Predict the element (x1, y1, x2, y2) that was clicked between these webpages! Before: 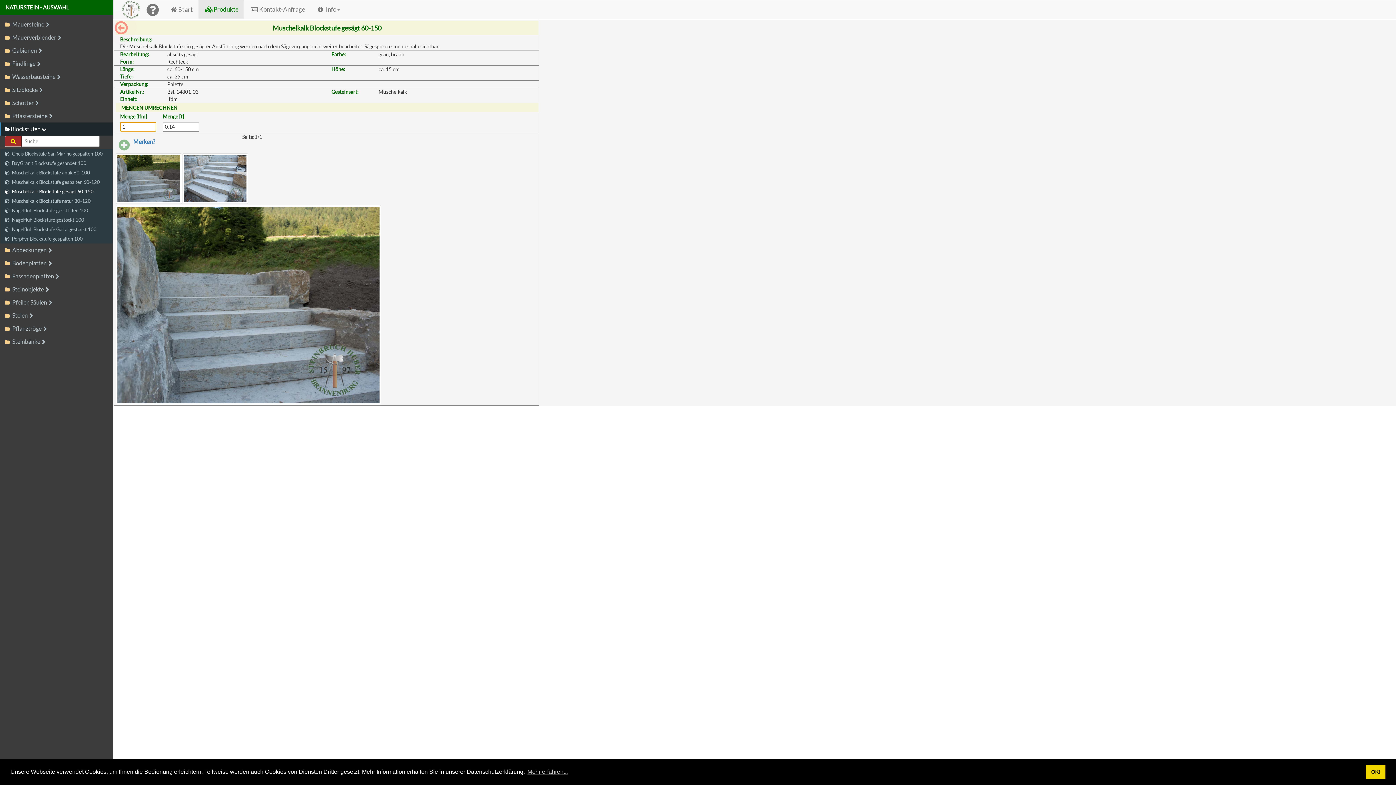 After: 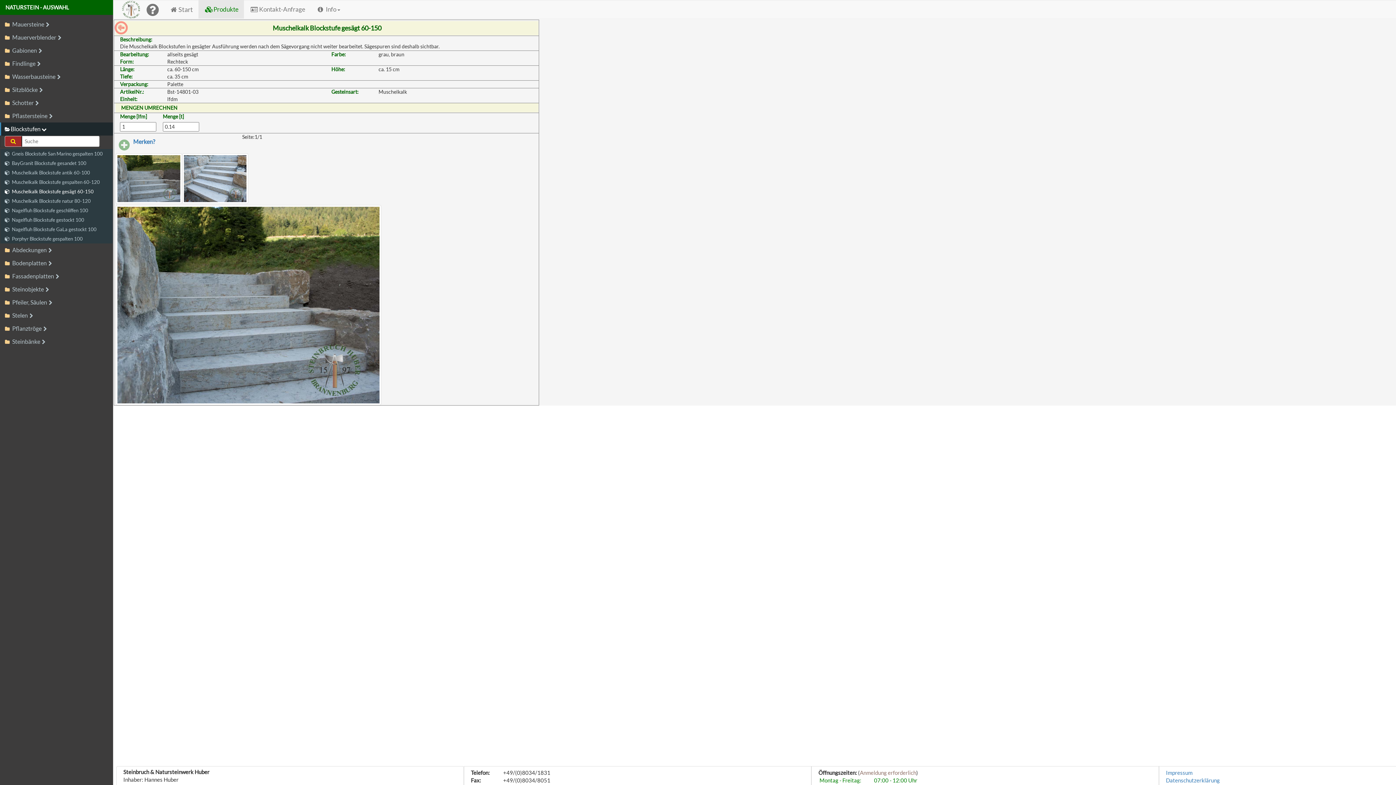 Action: bbox: (1366, 765, 1385, 779) label: dismiss cookie message